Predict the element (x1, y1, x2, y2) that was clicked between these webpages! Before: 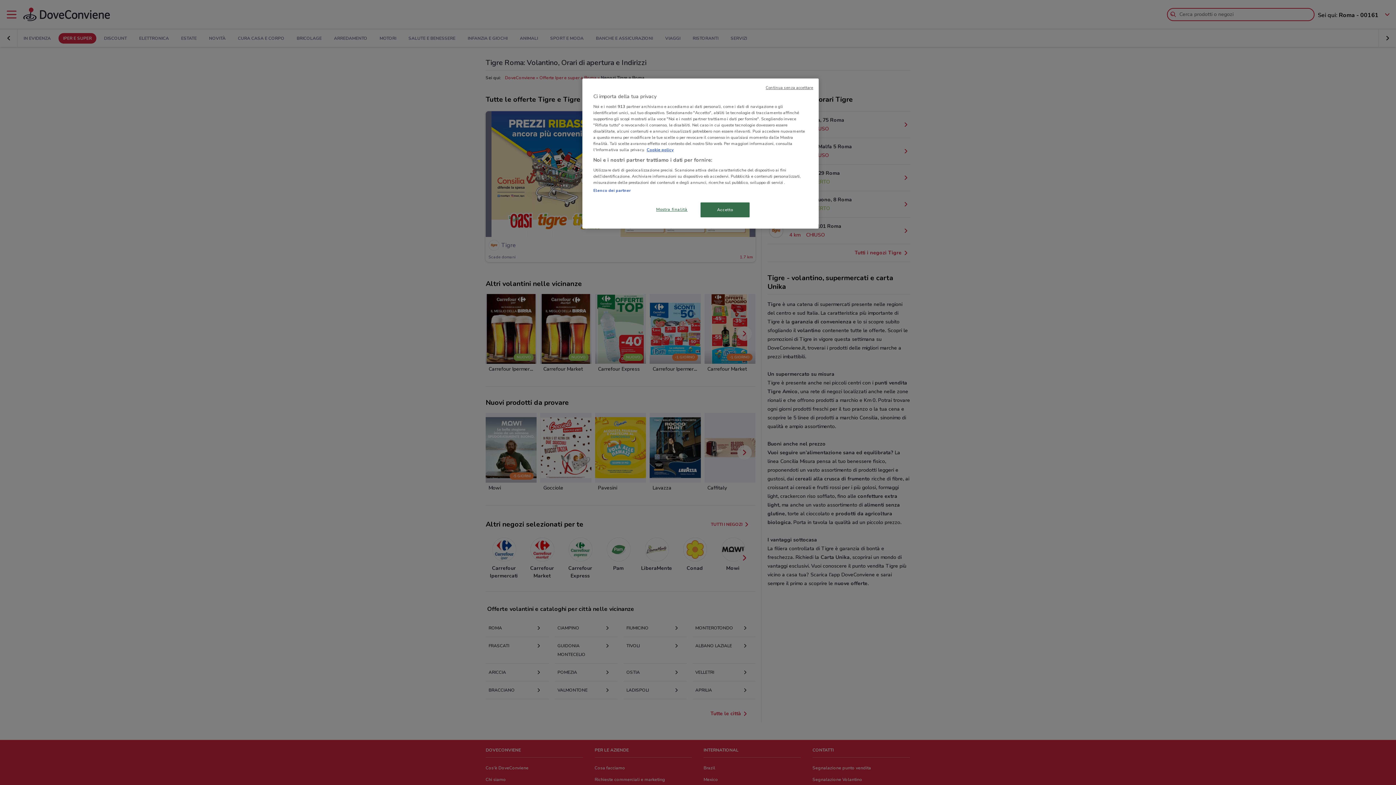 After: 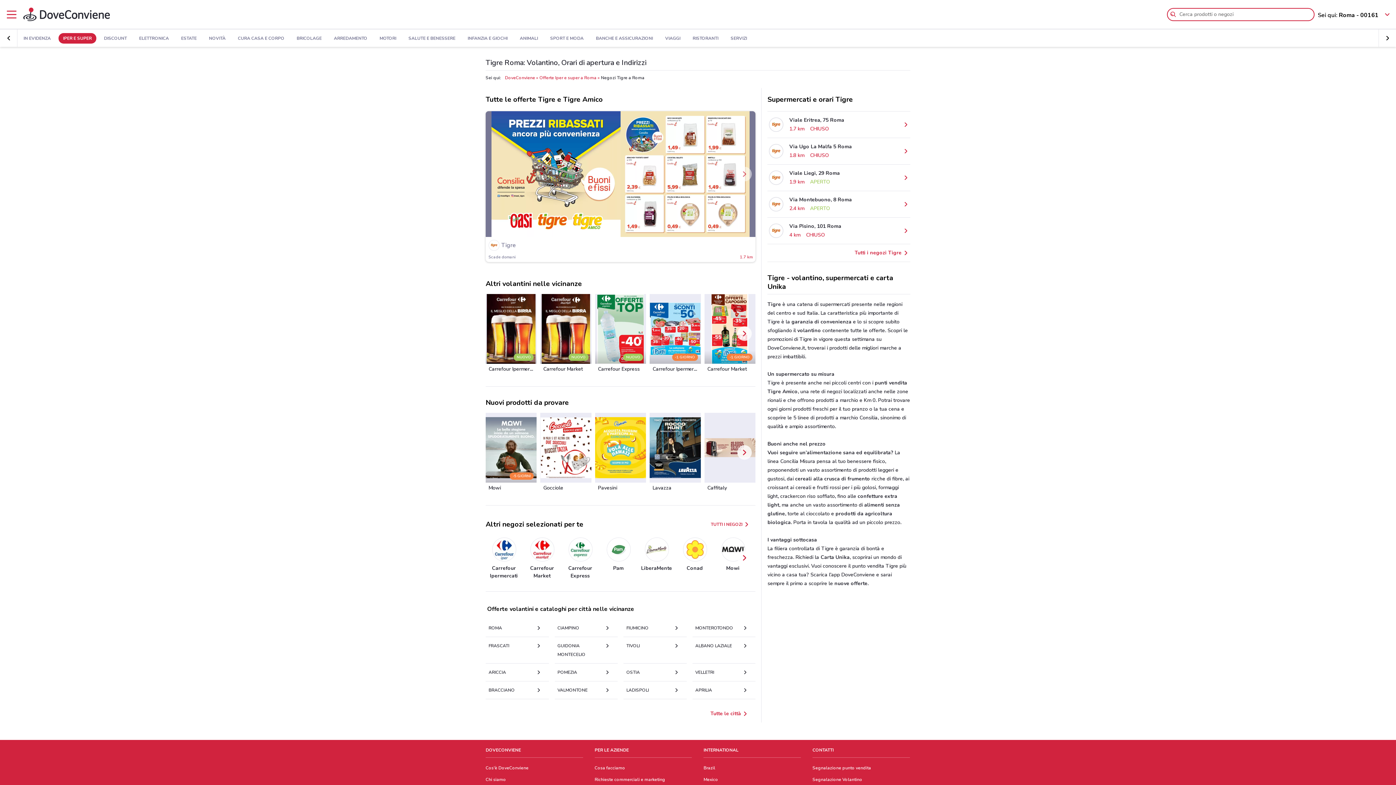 Action: label: Accetto bbox: (700, 202, 749, 217)